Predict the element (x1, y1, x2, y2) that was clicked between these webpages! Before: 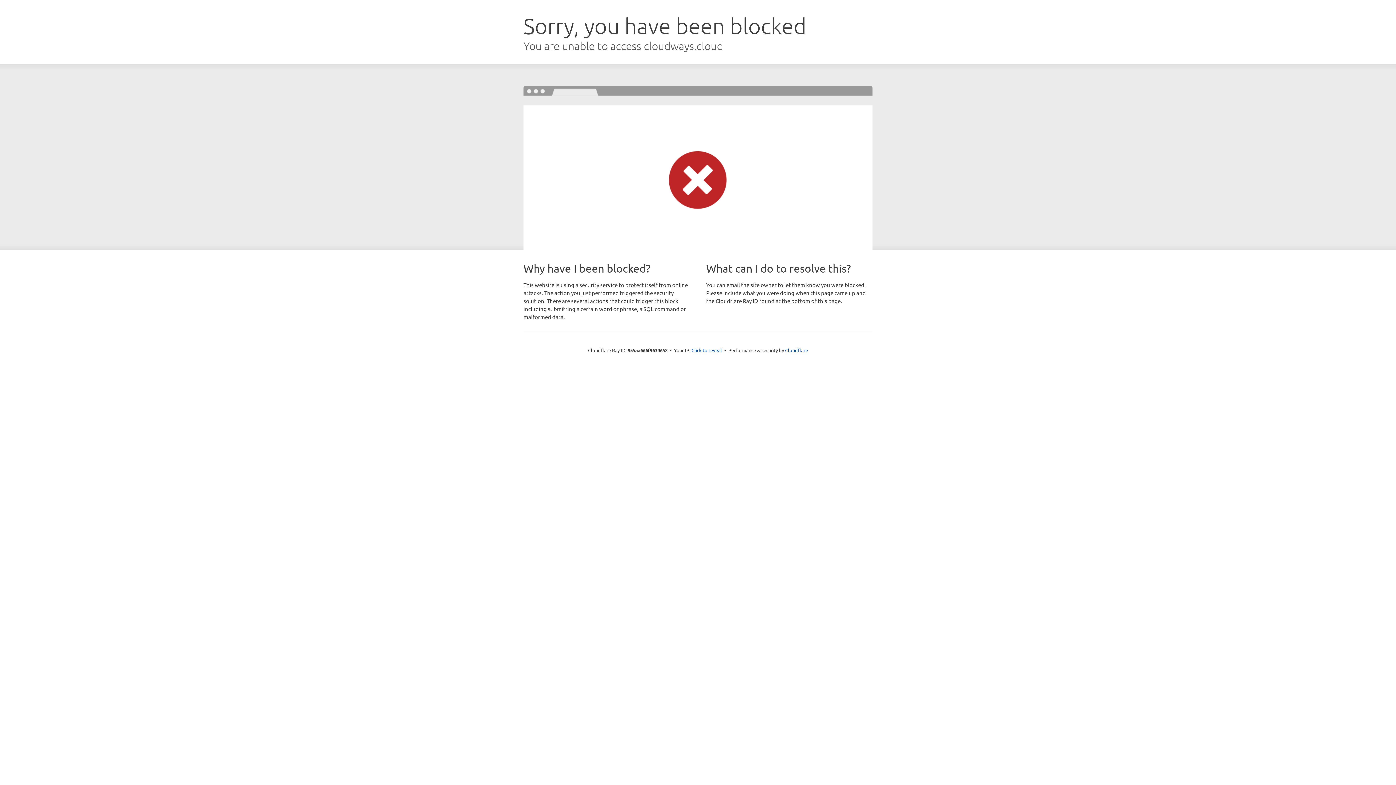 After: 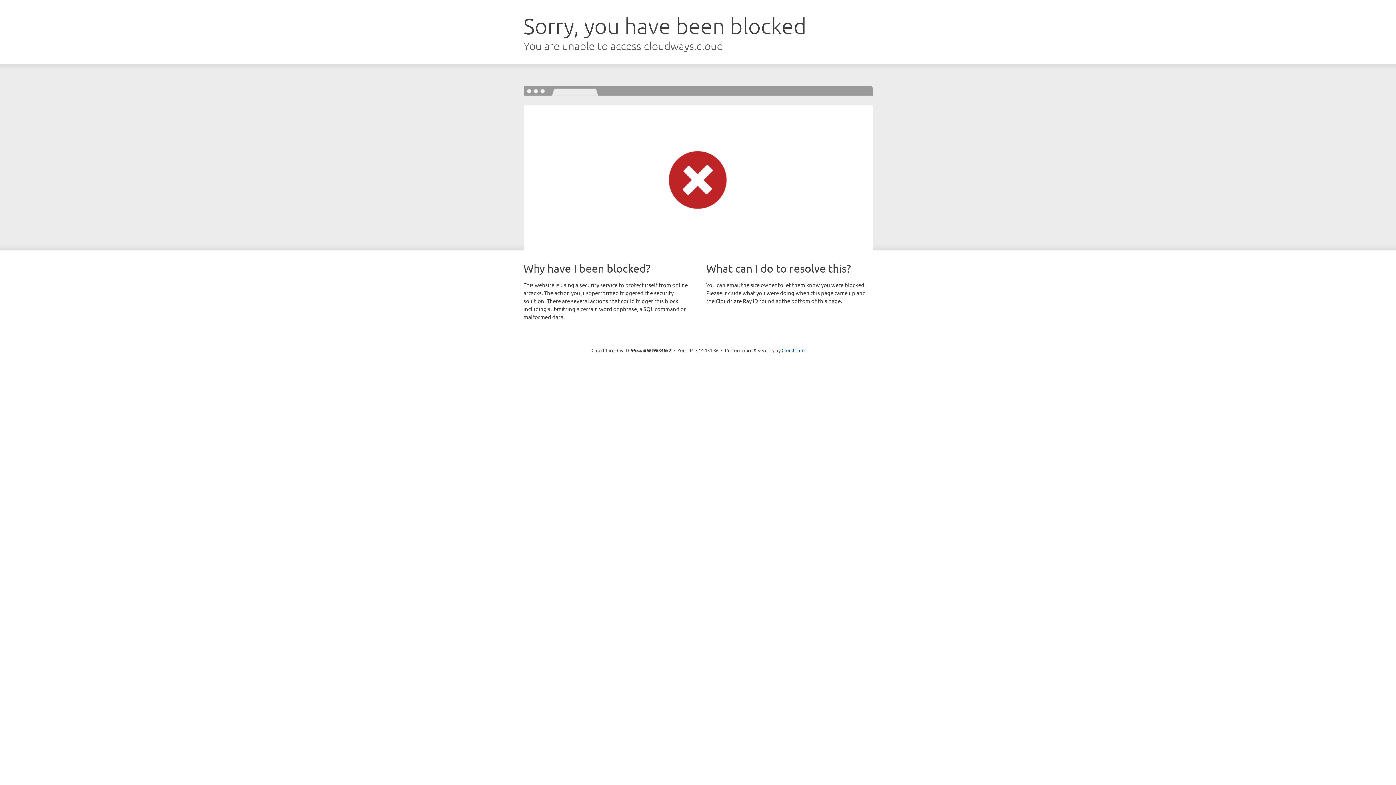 Action: label: Click to reveal bbox: (691, 346, 722, 353)